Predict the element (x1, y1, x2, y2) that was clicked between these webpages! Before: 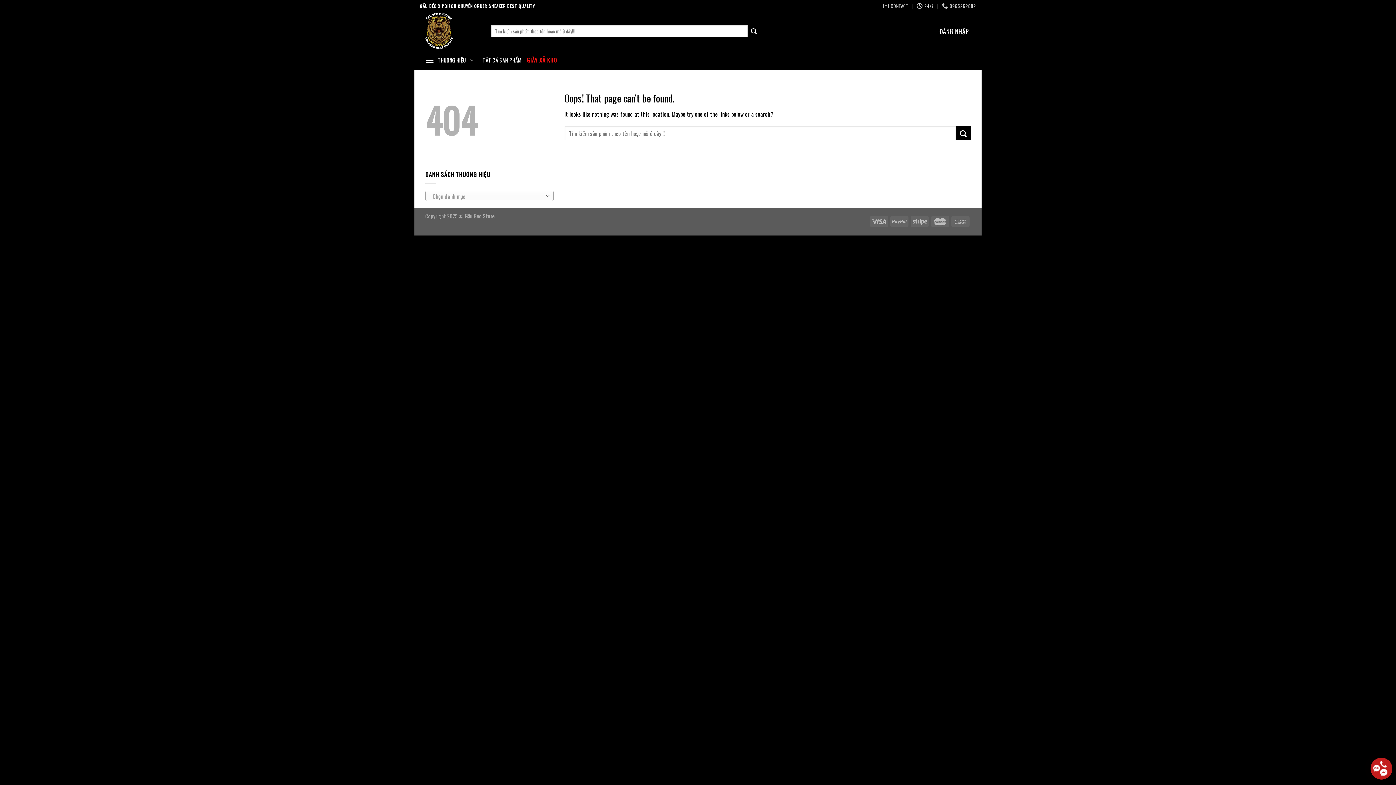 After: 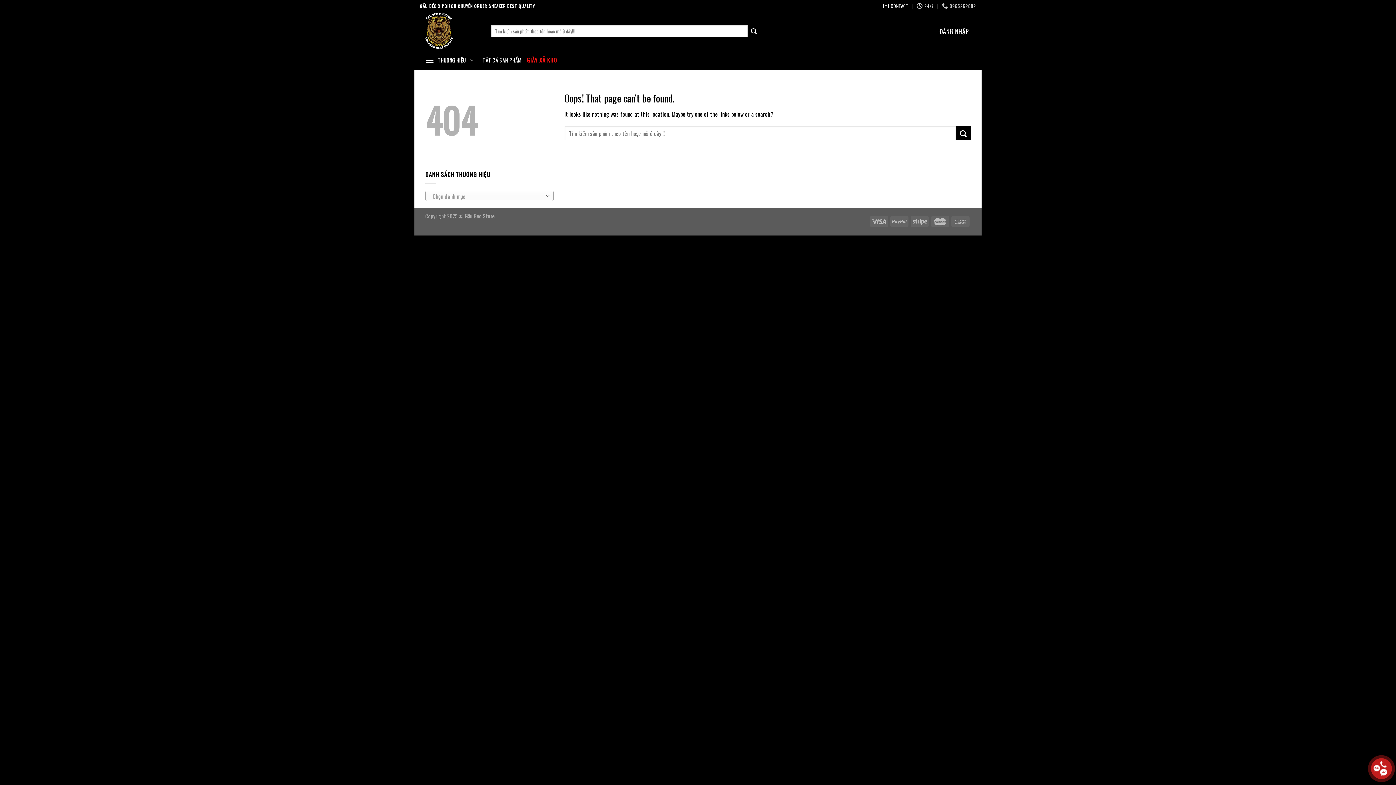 Action: label: CONTACT bbox: (883, 0, 908, 11)